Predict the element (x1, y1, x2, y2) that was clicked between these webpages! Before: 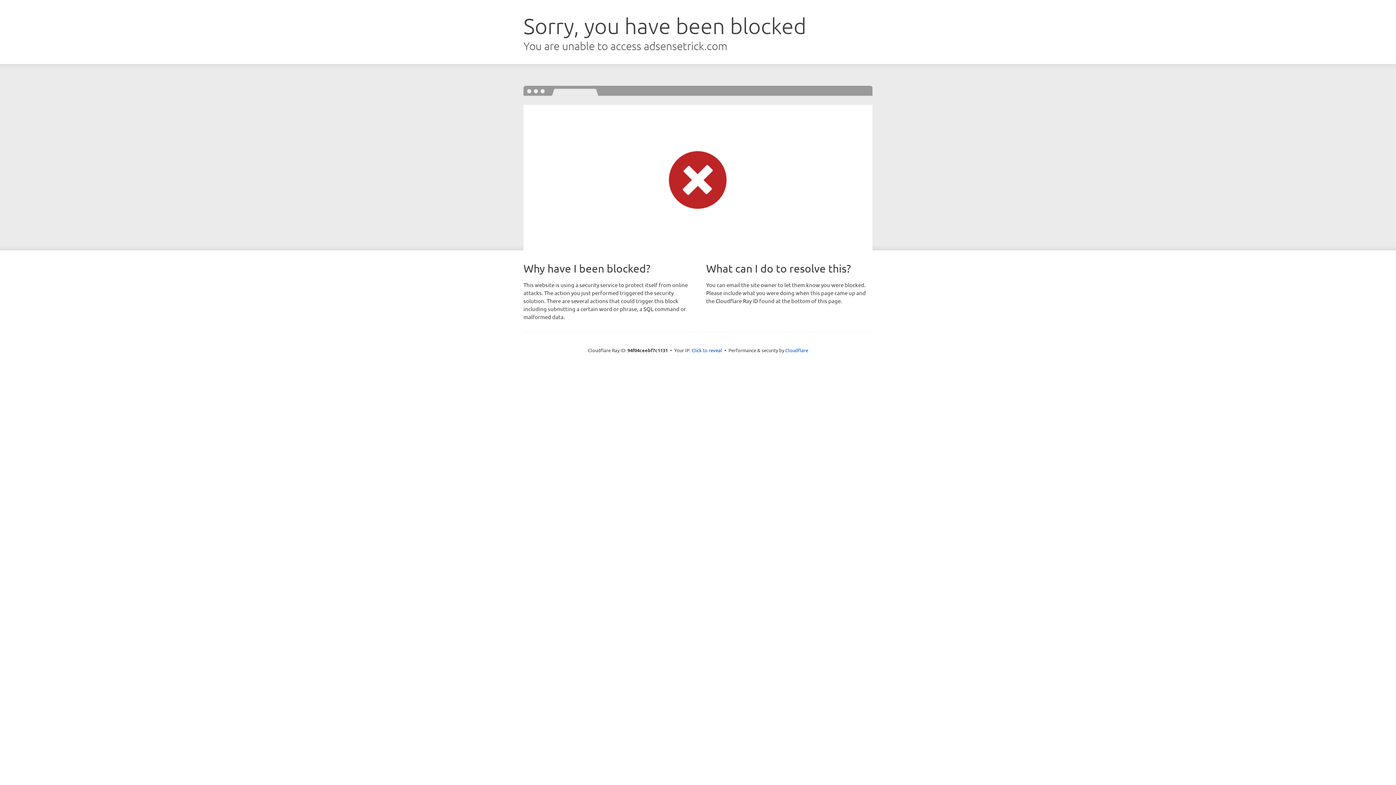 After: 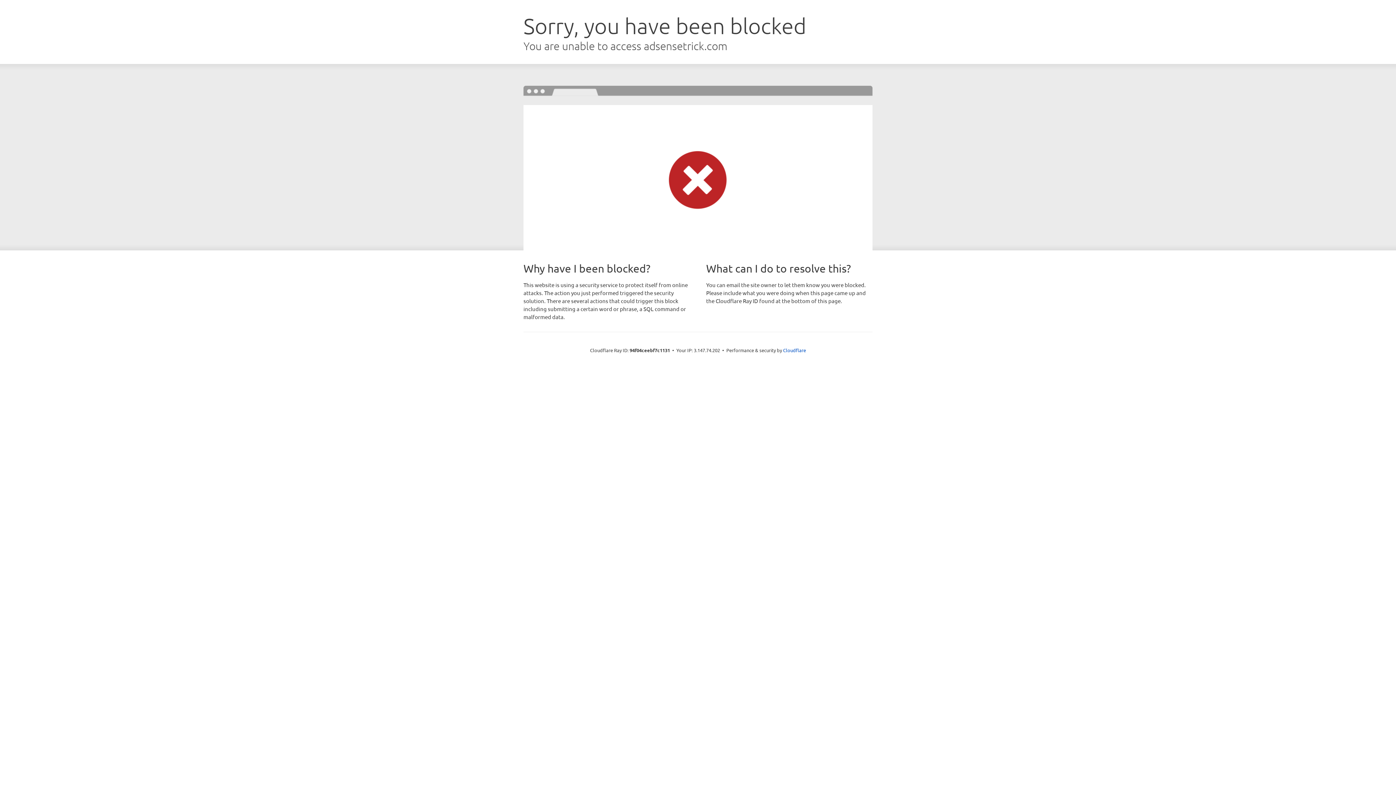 Action: label: Click to reveal bbox: (691, 346, 722, 353)